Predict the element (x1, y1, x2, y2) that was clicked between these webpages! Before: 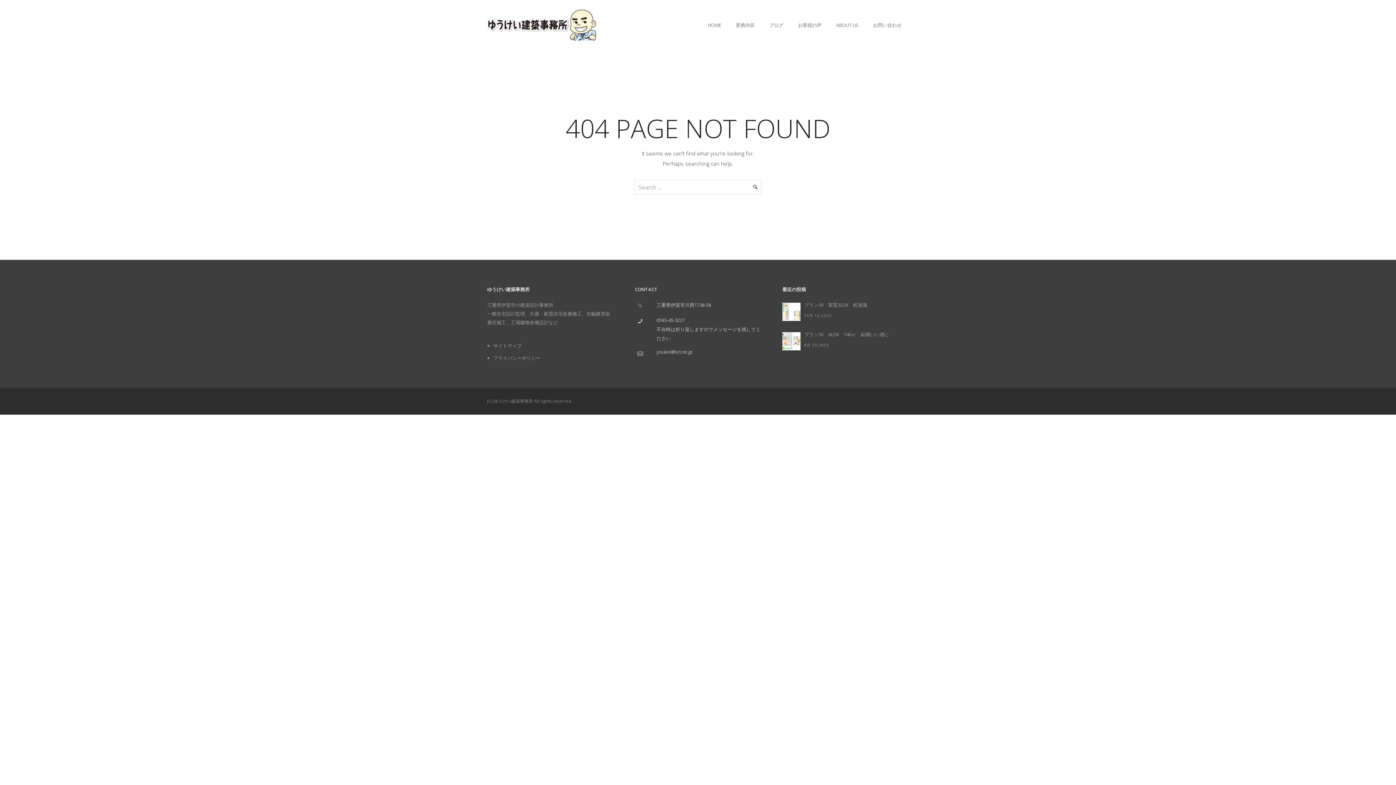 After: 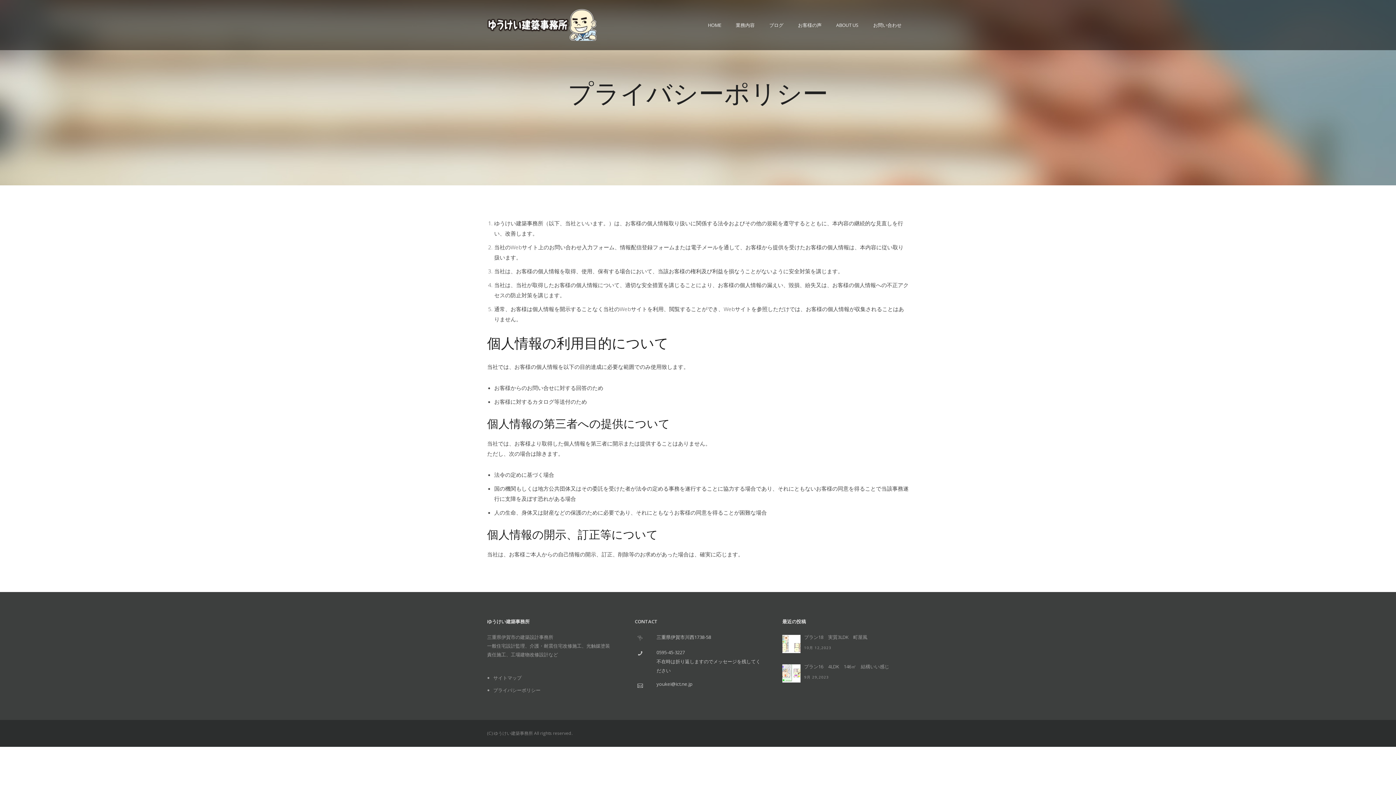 Action: bbox: (493, 354, 540, 361) label: プライバシーポリシー